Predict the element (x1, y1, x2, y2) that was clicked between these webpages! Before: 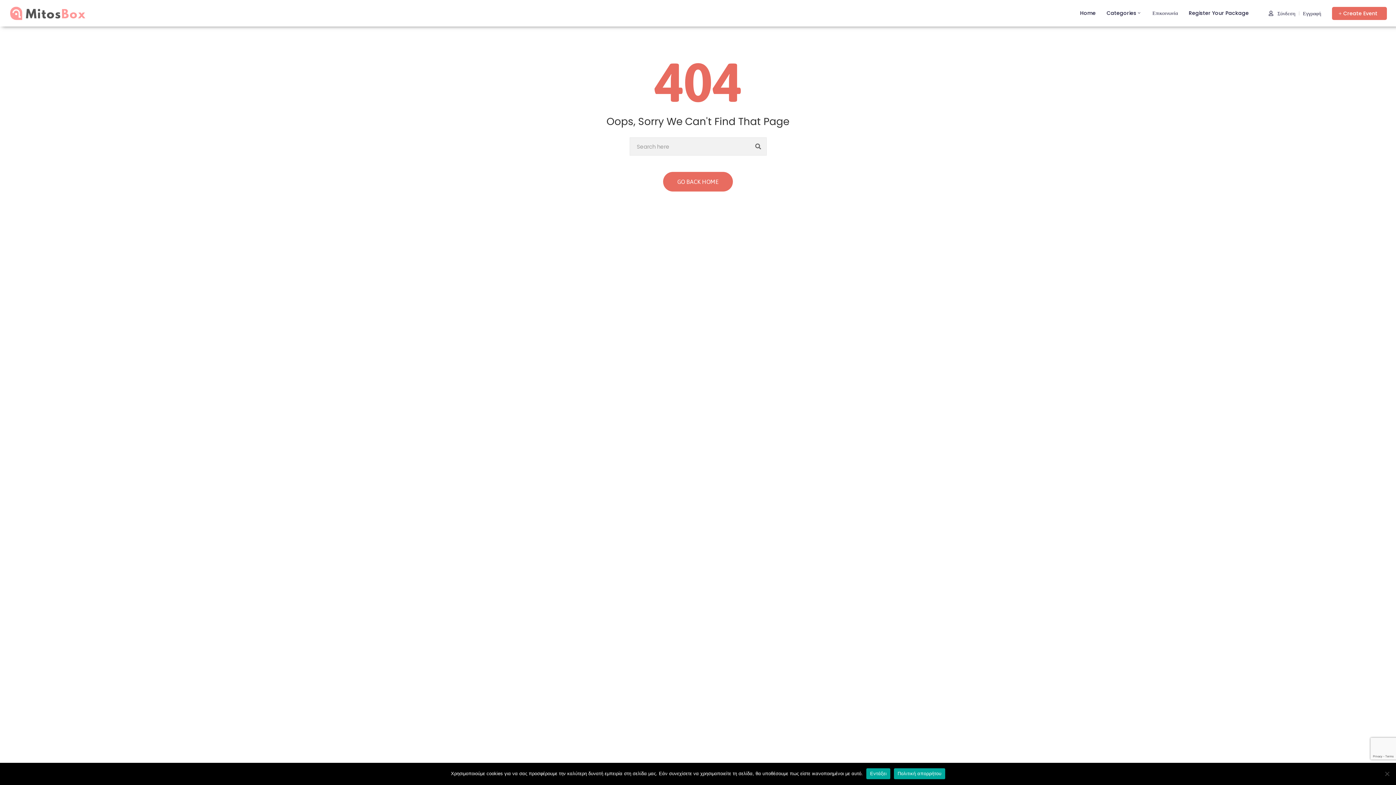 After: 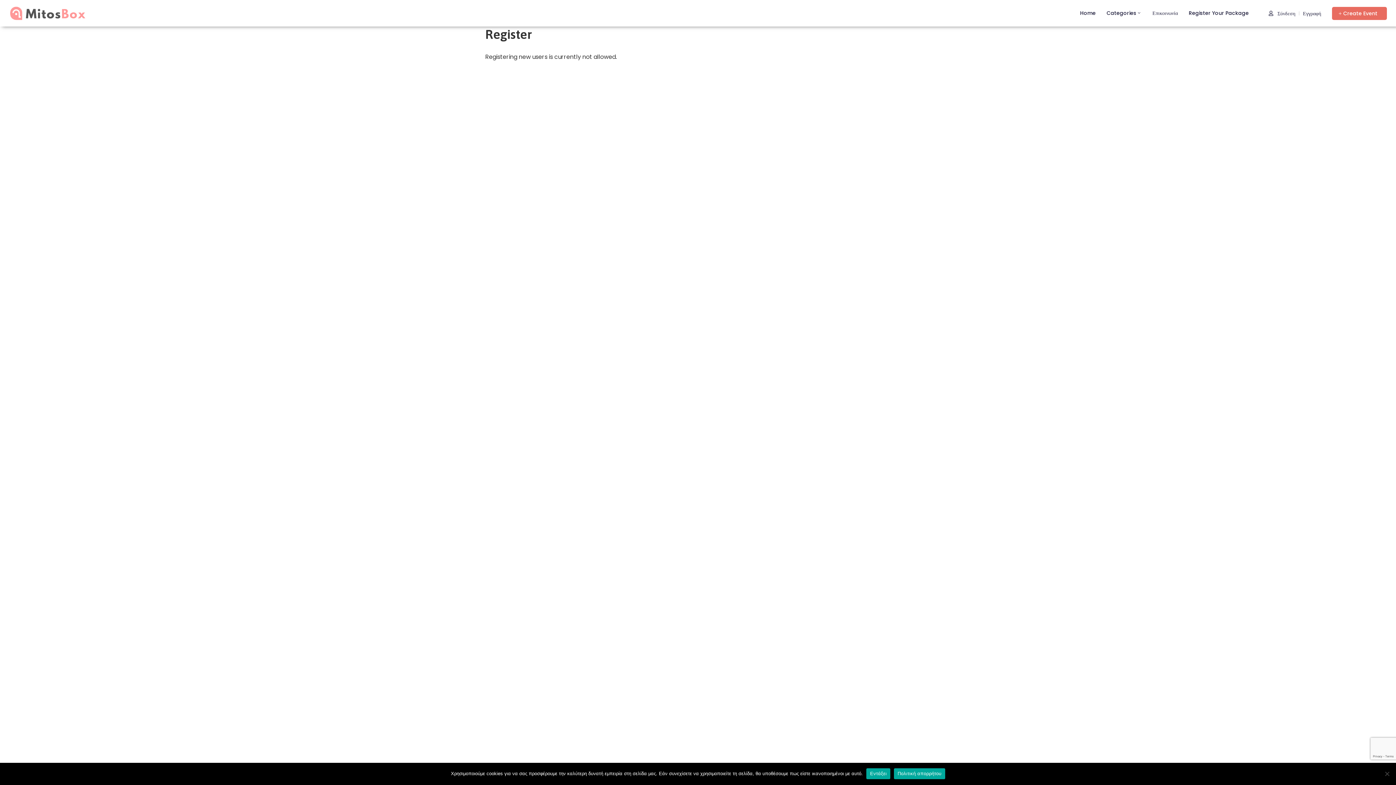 Action: bbox: (1303, 2, 1321, 24) label: Εγγραφή